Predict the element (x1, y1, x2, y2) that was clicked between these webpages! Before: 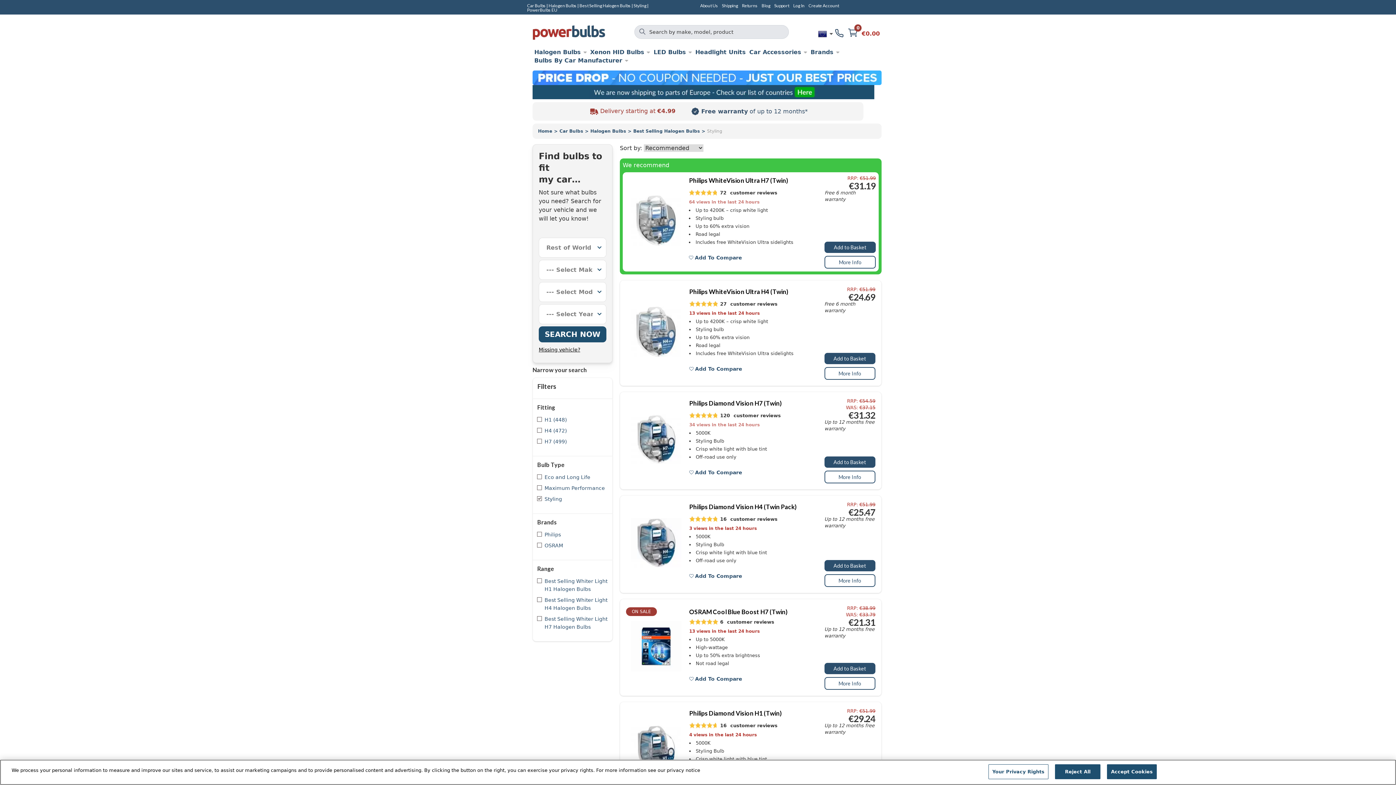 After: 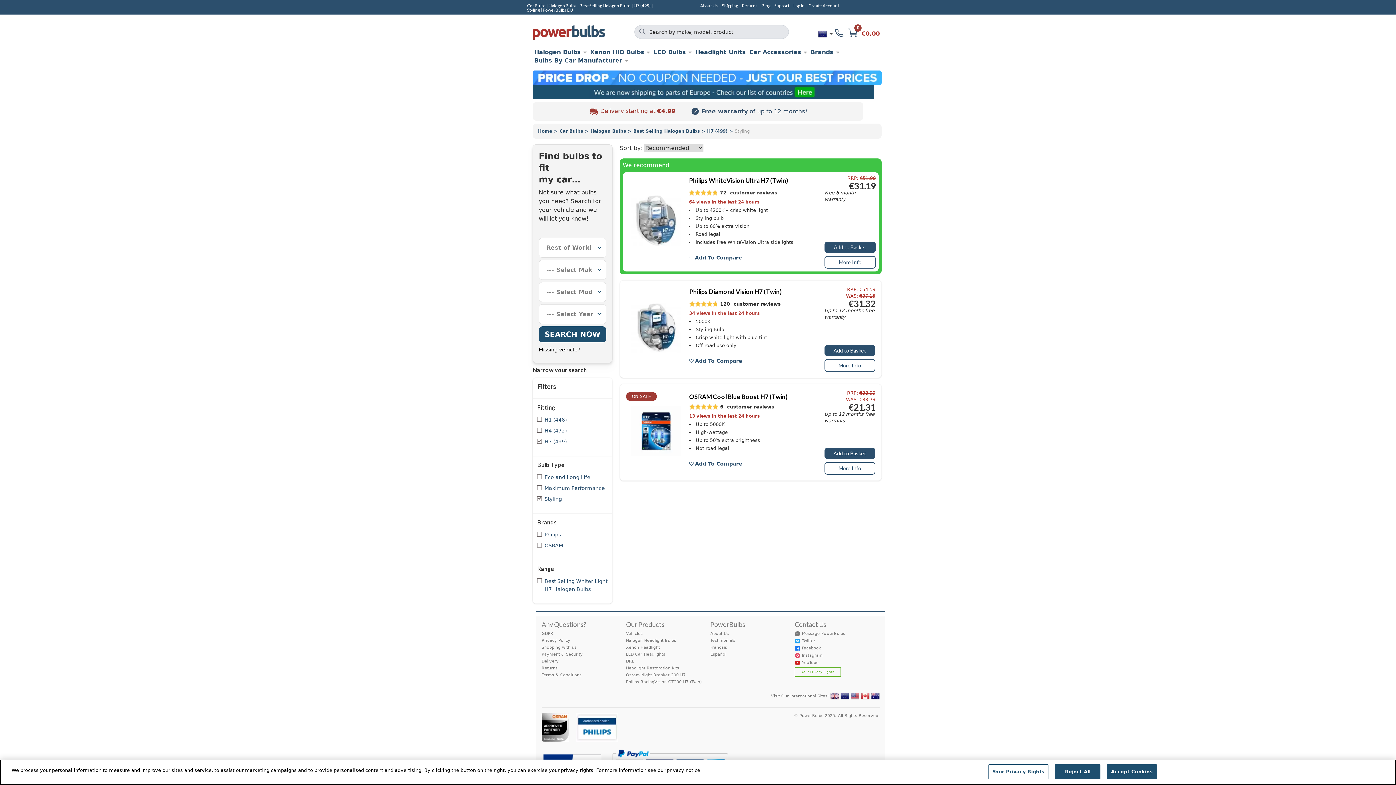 Action: bbox: (536, 437, 609, 445) label: H7 (499)